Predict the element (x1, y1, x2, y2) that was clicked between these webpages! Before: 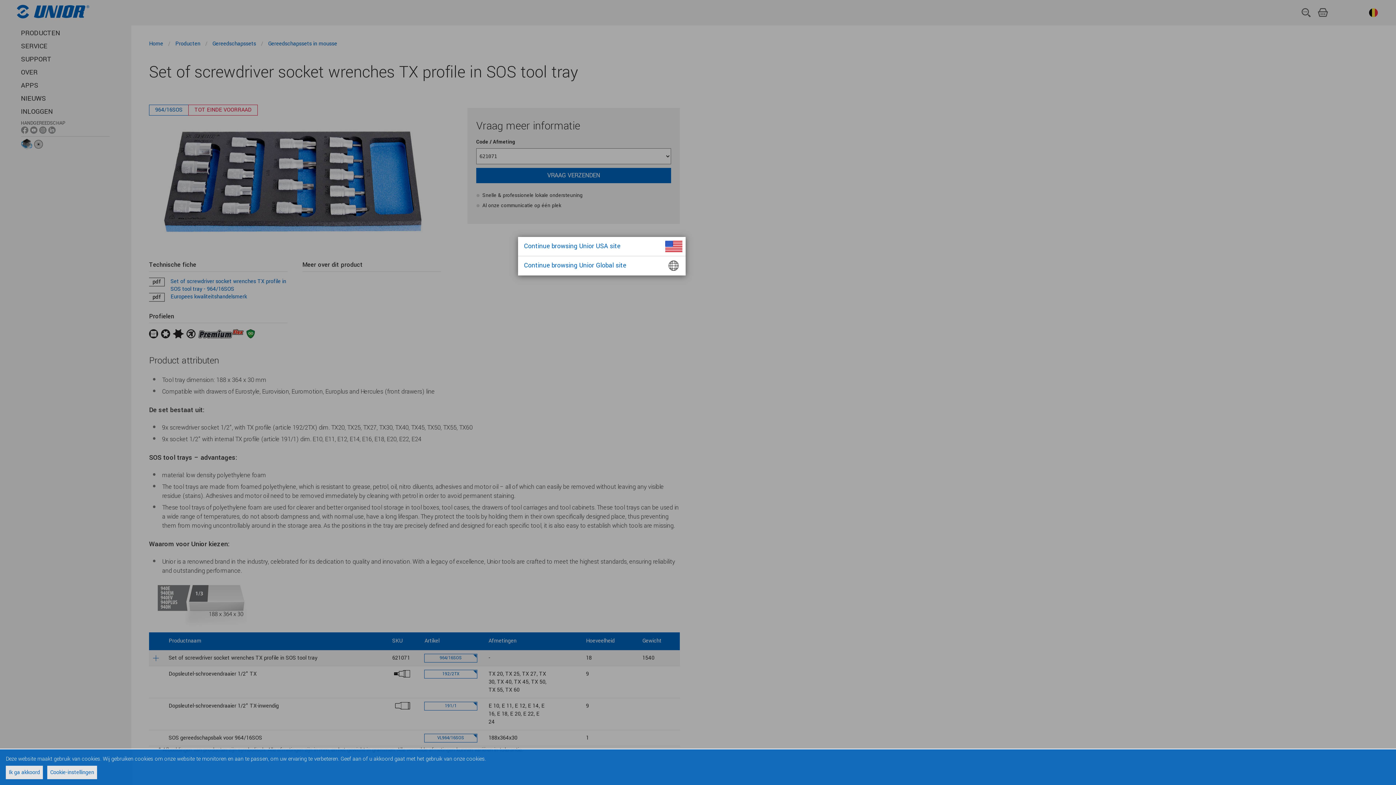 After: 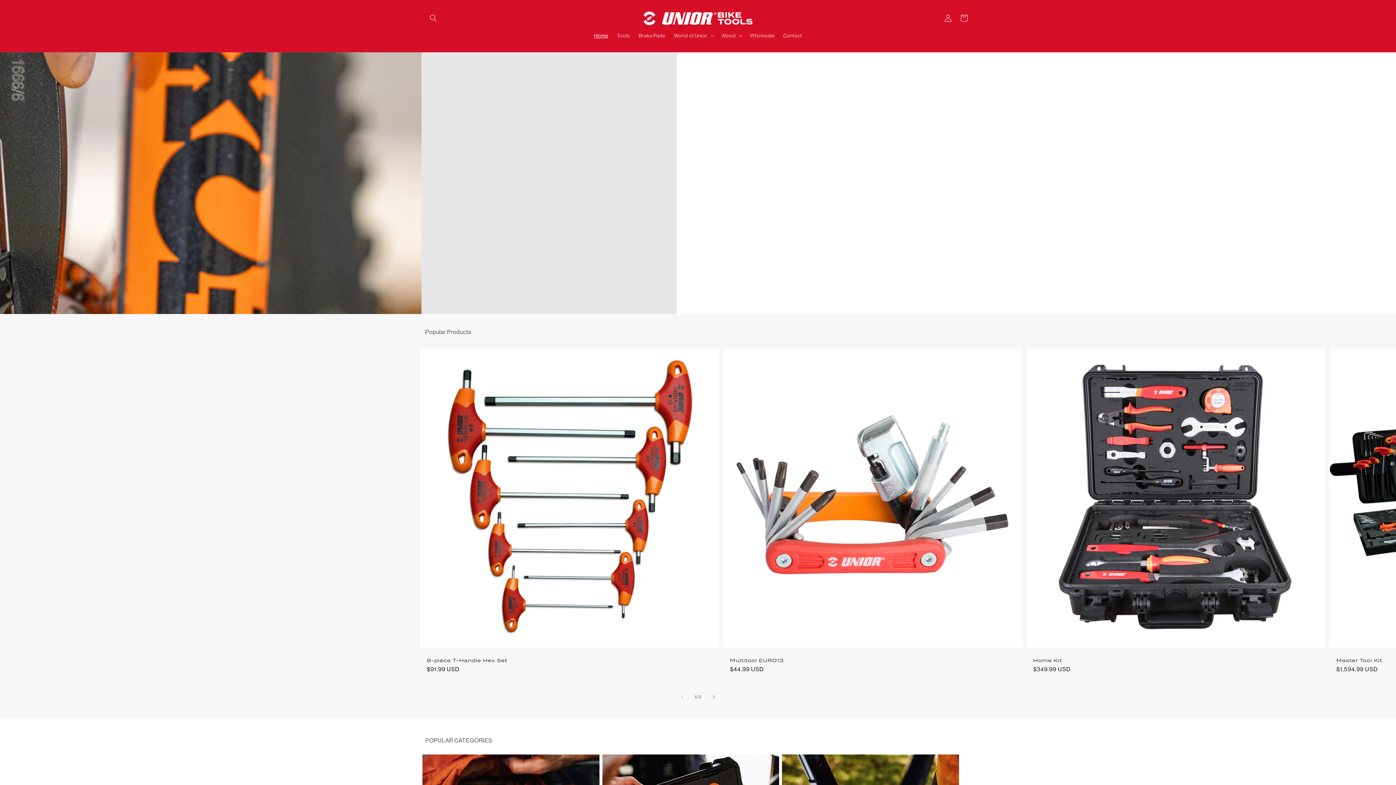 Action: bbox: (518, 236, 685, 255) label: Continue browsing Unior USA site